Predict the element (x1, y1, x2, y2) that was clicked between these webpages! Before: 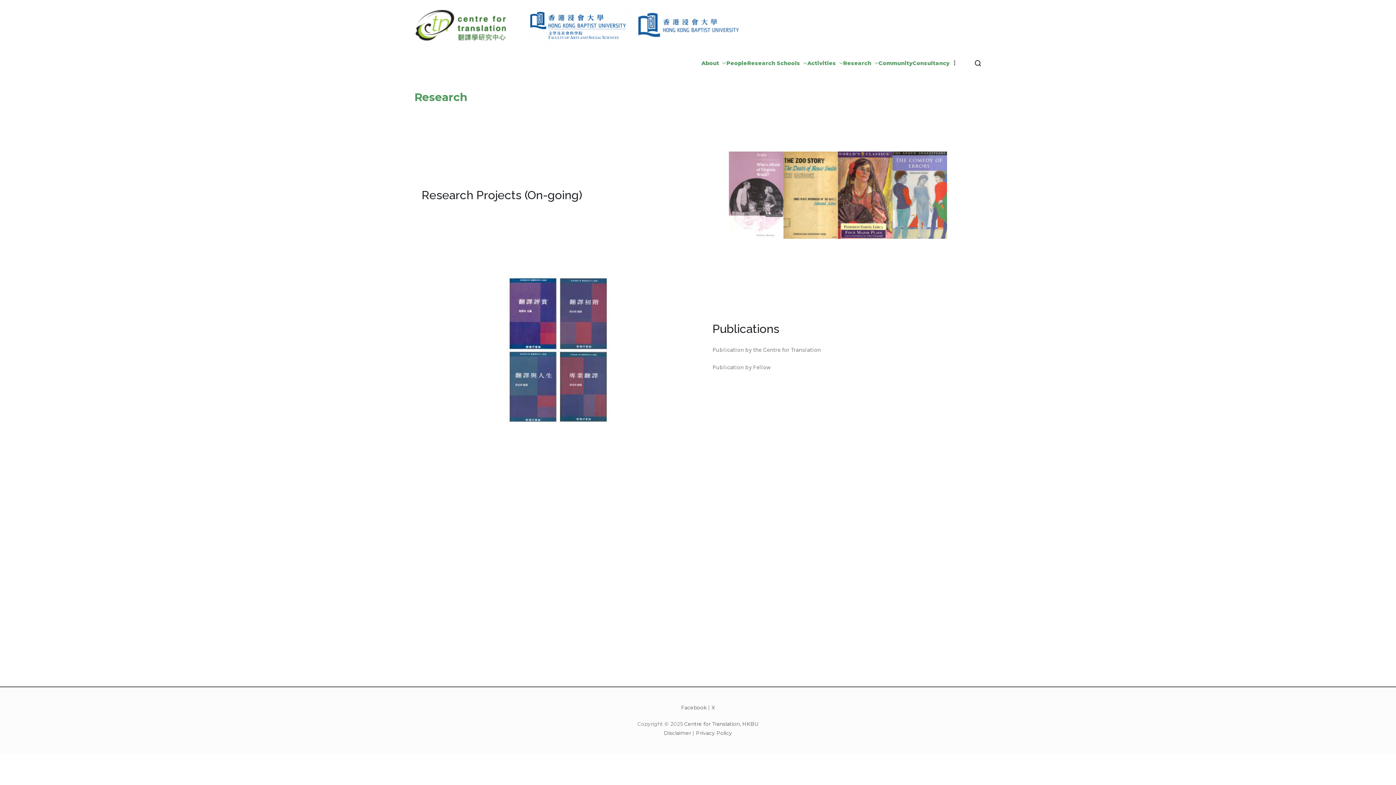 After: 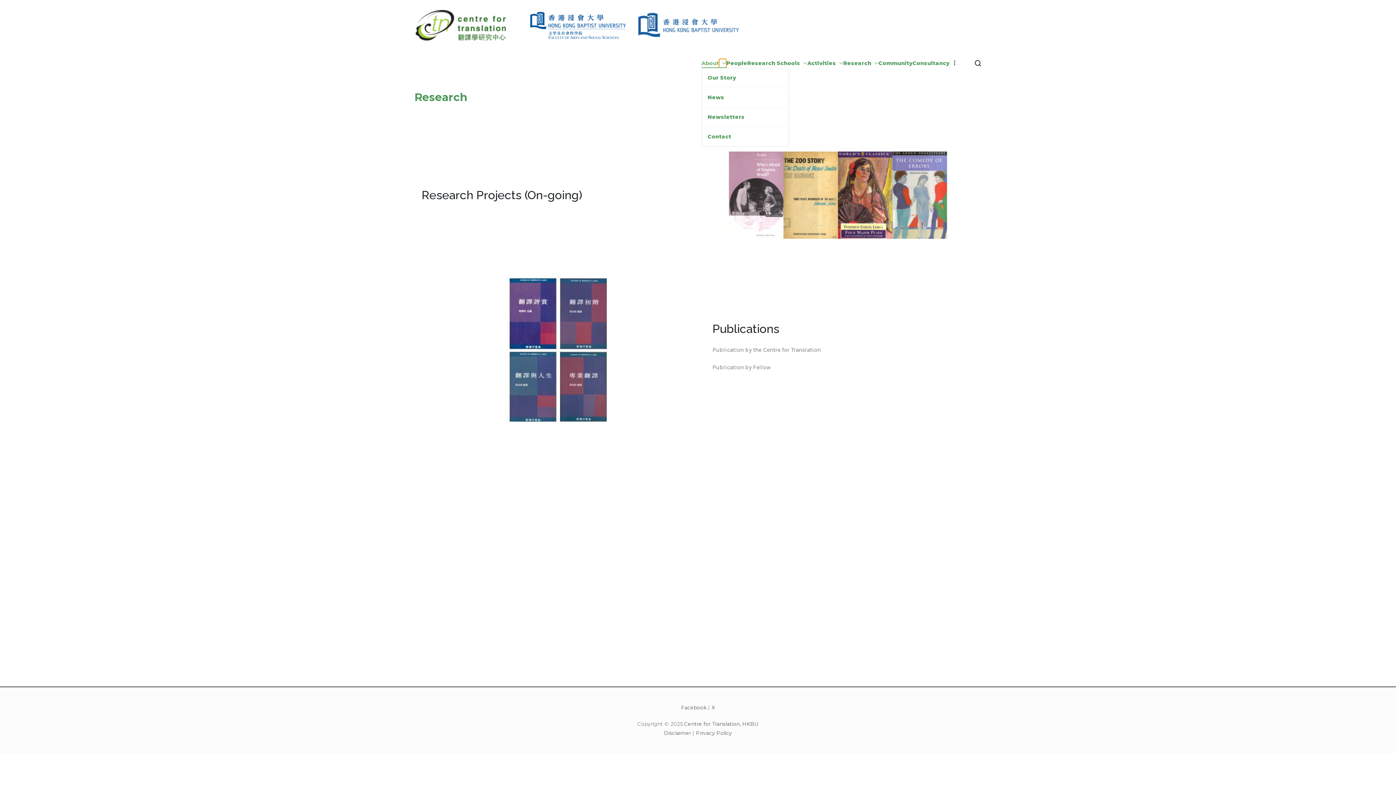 Action: bbox: (719, 58, 726, 67)